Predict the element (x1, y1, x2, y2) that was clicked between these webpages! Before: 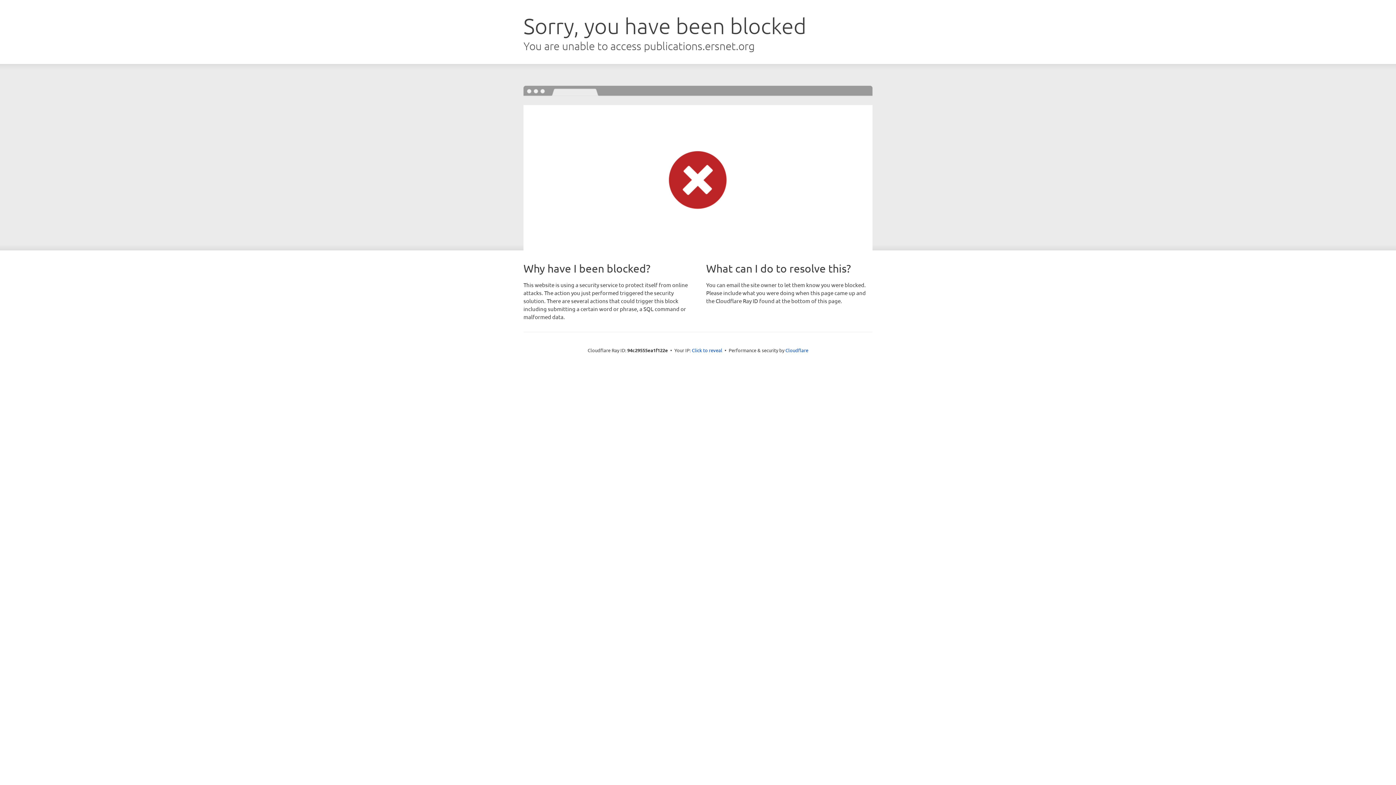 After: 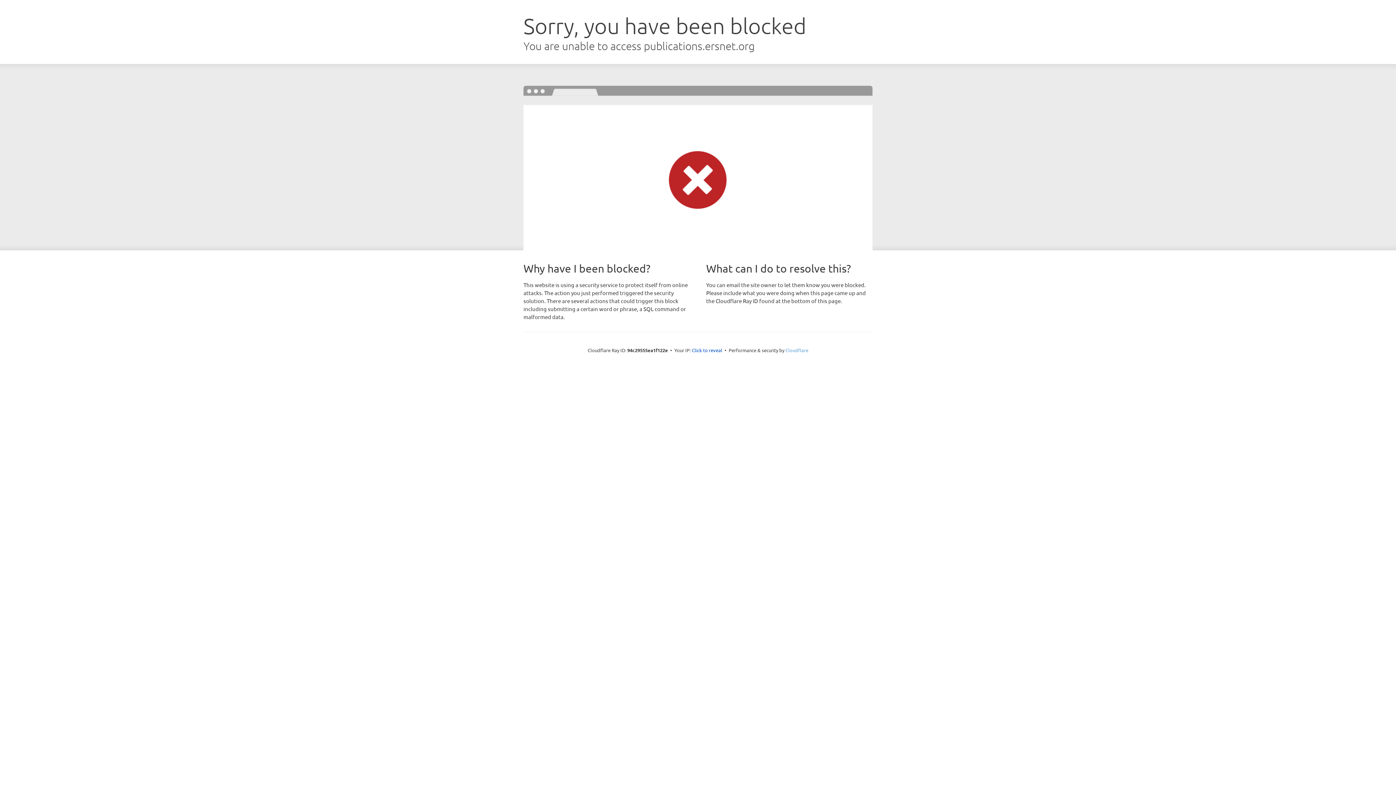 Action: label: Cloudflare bbox: (785, 347, 808, 353)